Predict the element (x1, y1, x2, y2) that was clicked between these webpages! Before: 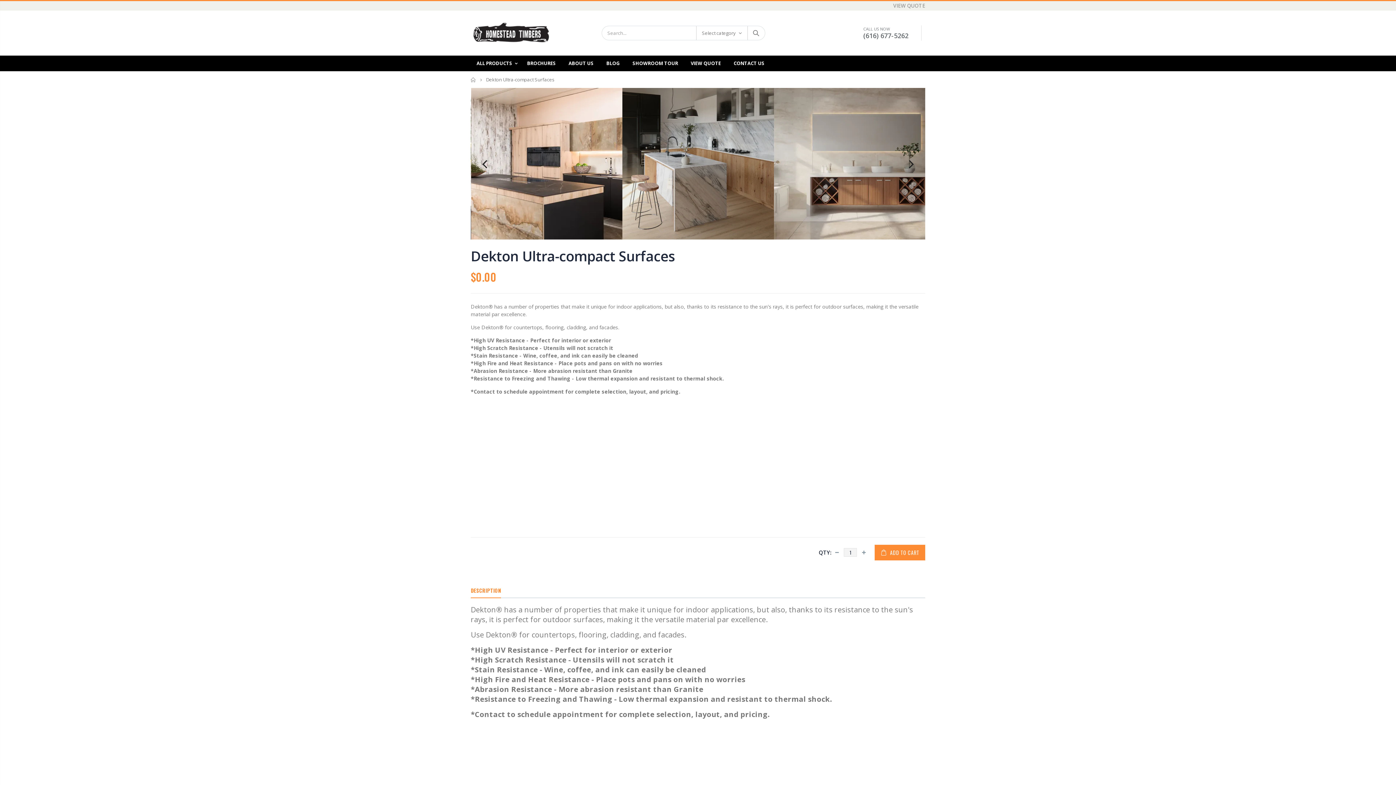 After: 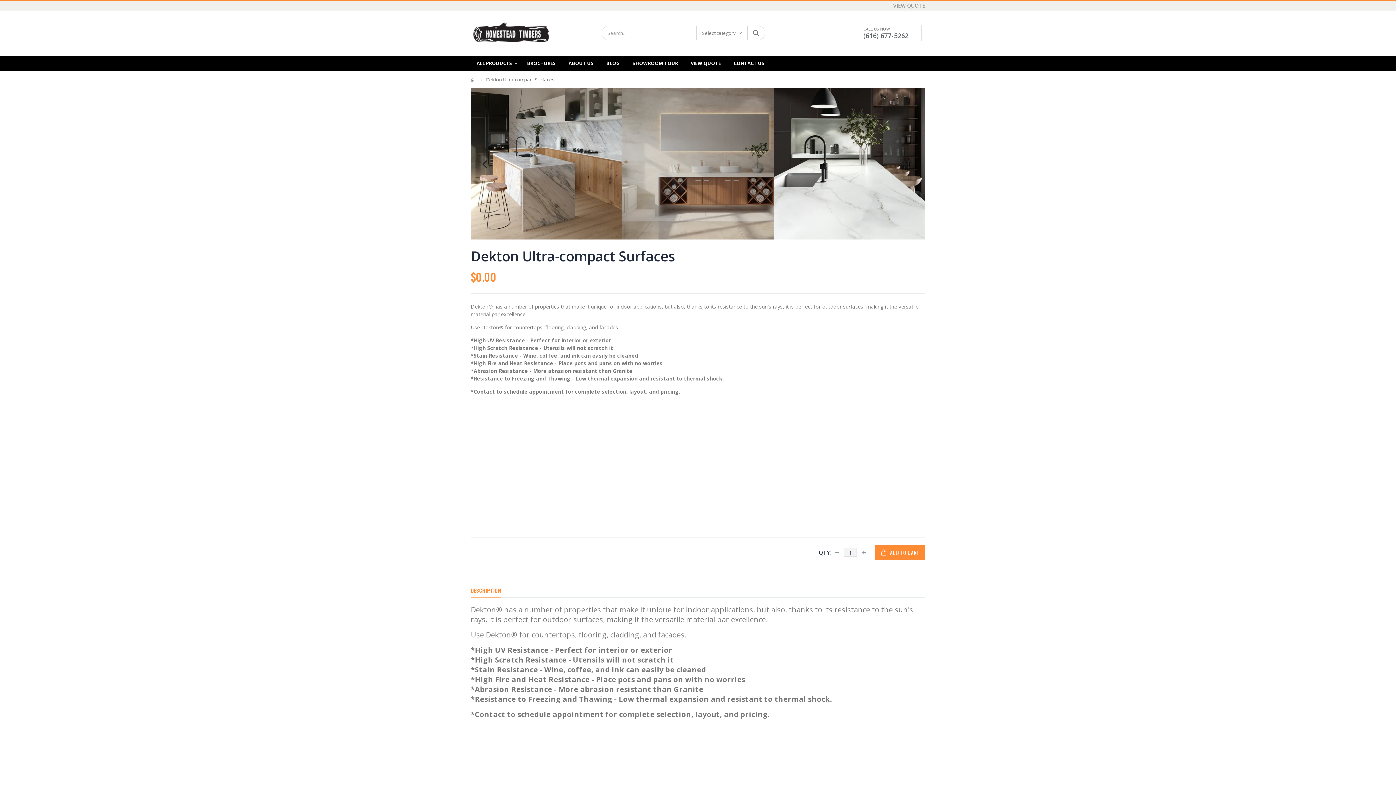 Action: bbox: (901, 156, 921, 171)